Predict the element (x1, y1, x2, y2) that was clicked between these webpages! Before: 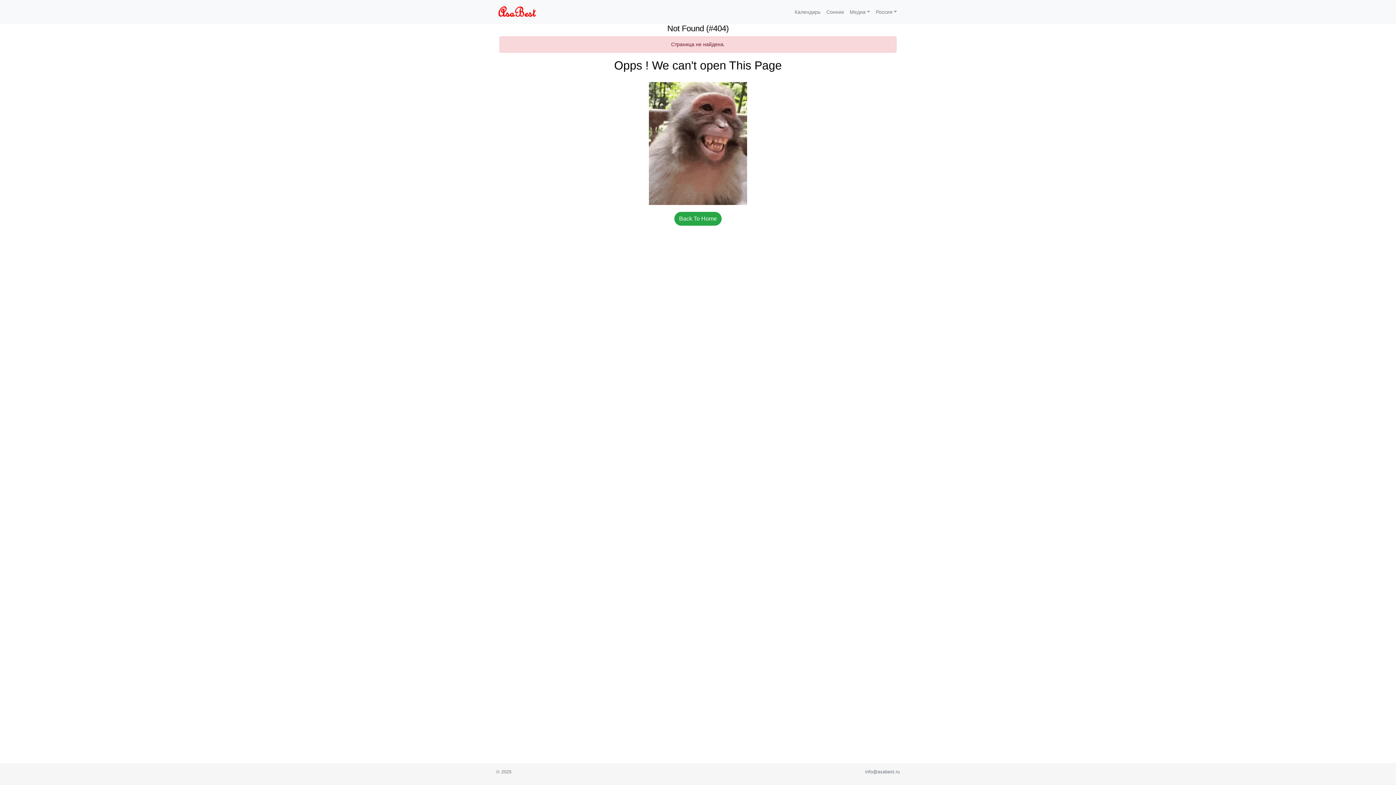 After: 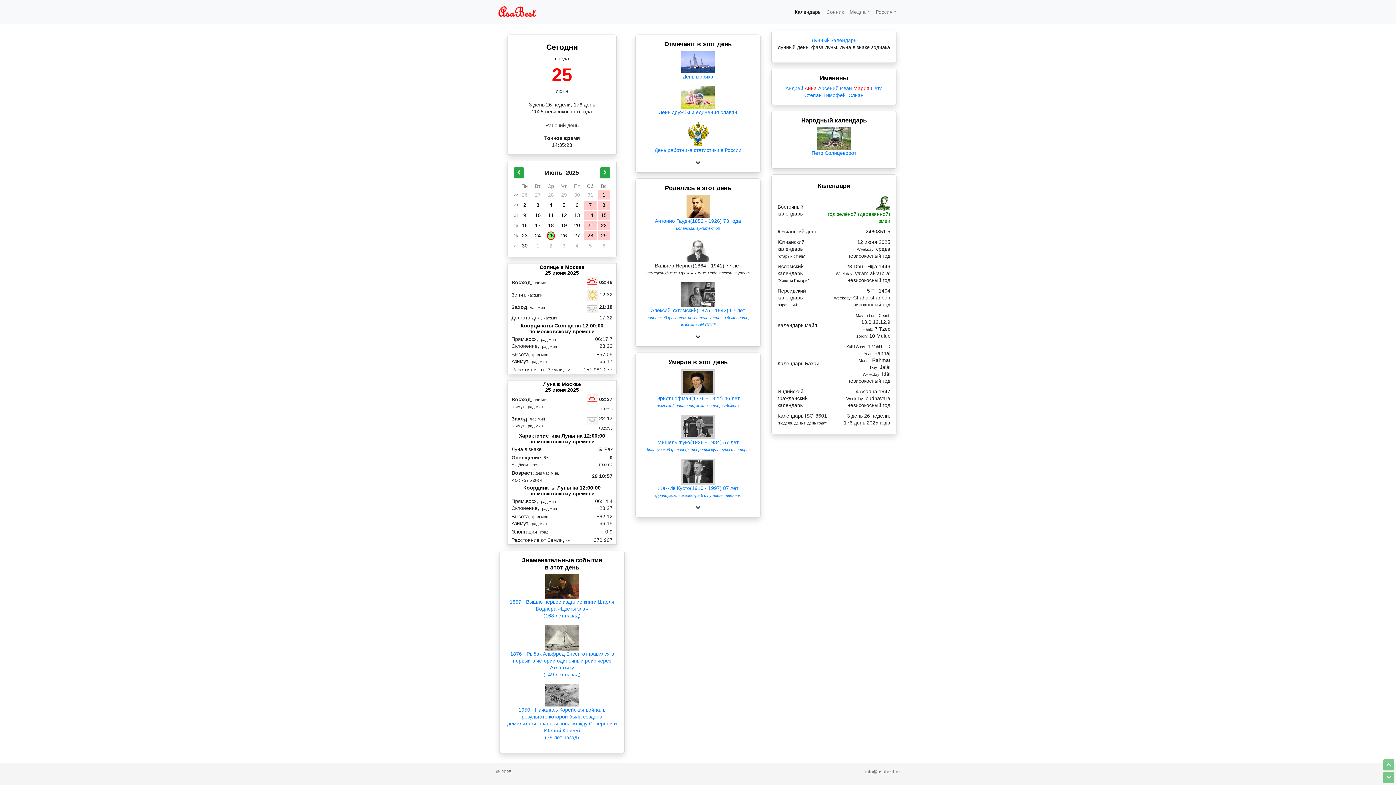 Action: label: Back To Home bbox: (674, 212, 721, 225)